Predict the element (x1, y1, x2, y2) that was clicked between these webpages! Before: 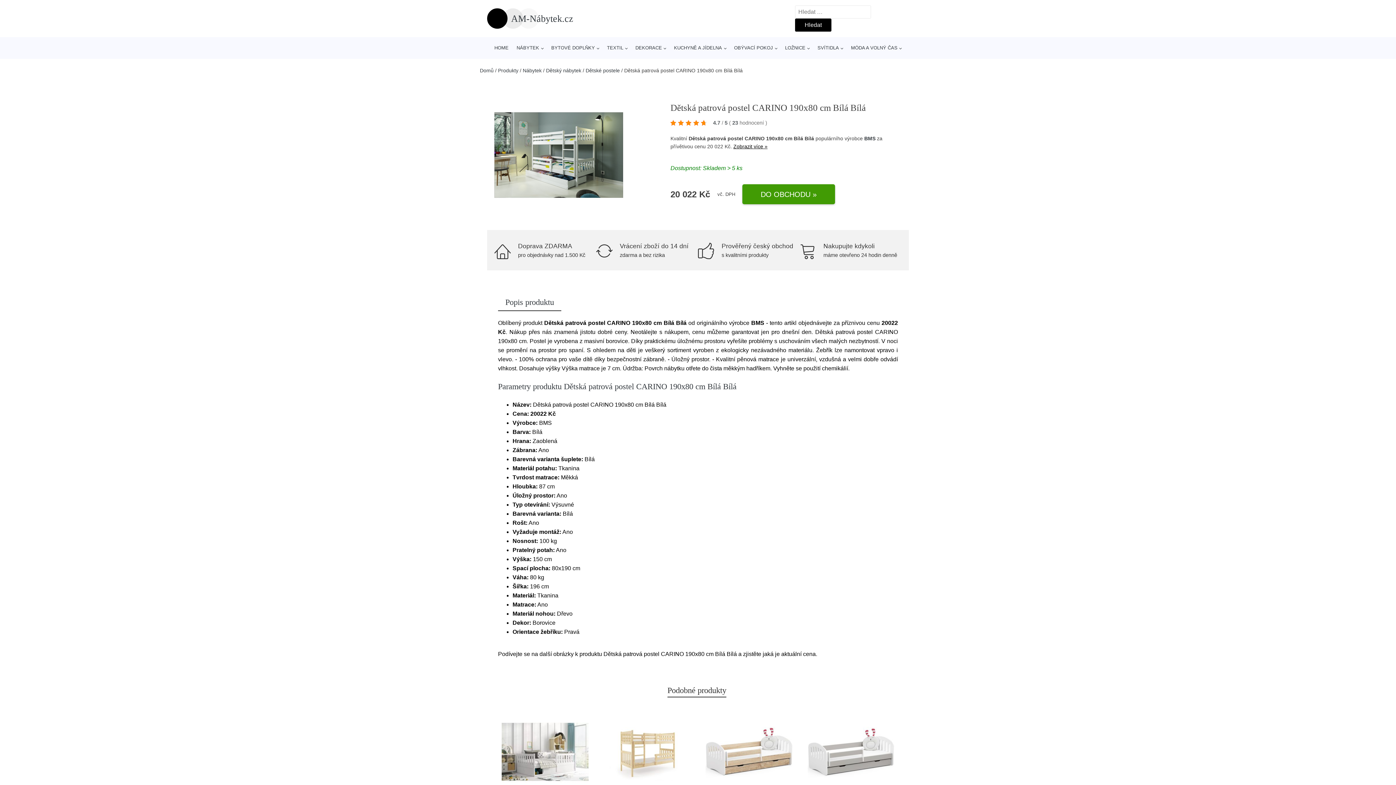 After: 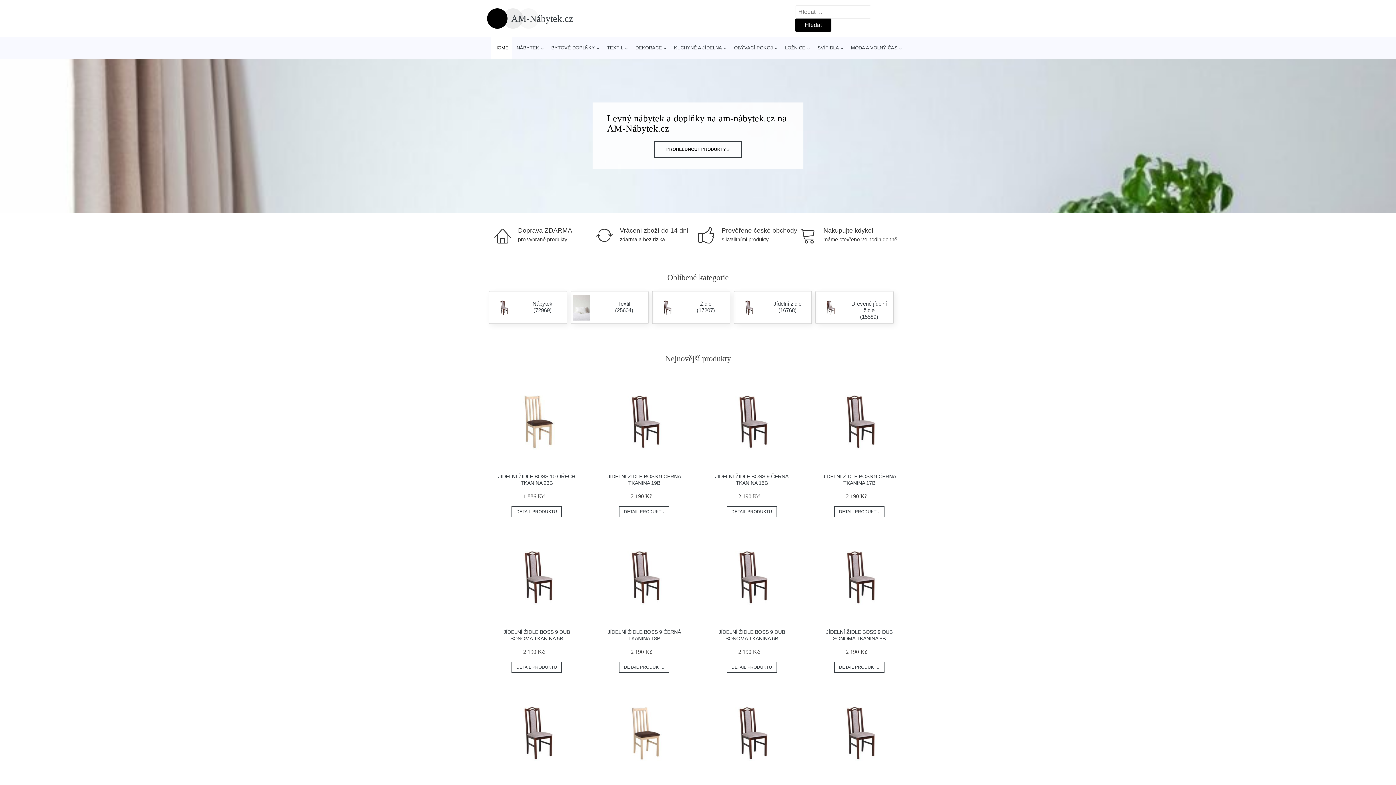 Action: label: AM-Nábytek.cz bbox: (487, 8, 573, 28)